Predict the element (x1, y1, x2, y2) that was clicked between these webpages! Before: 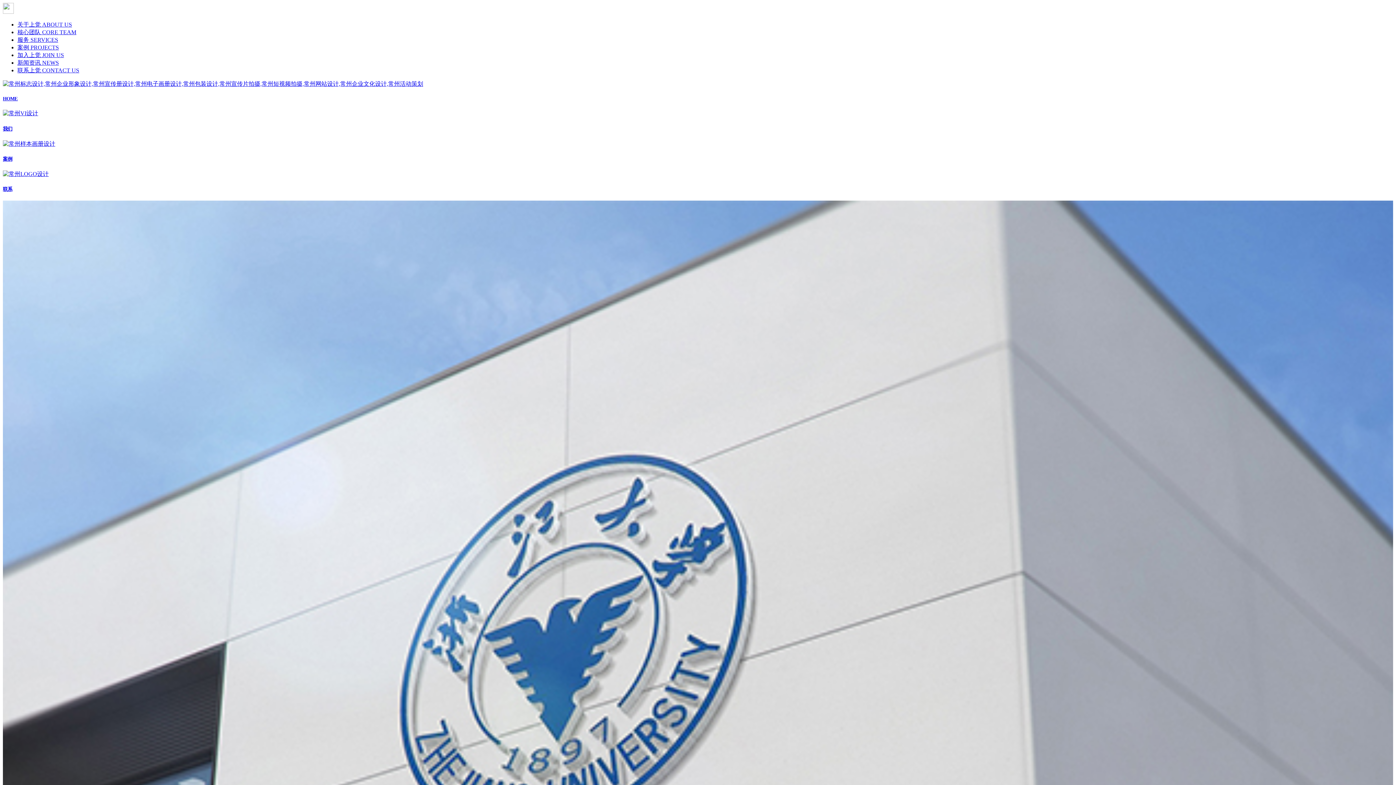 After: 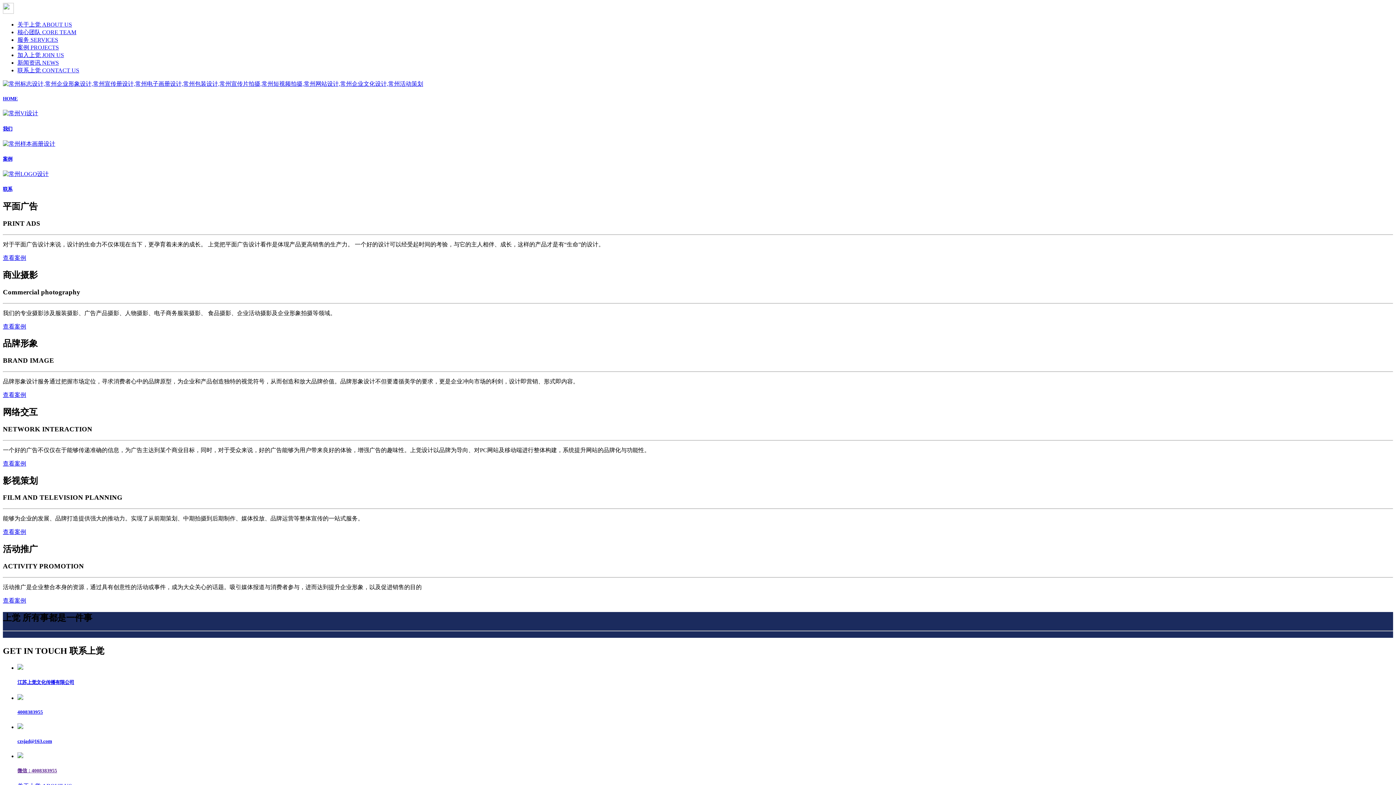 Action: bbox: (17, 36, 58, 42) label: 服务 SERVICES